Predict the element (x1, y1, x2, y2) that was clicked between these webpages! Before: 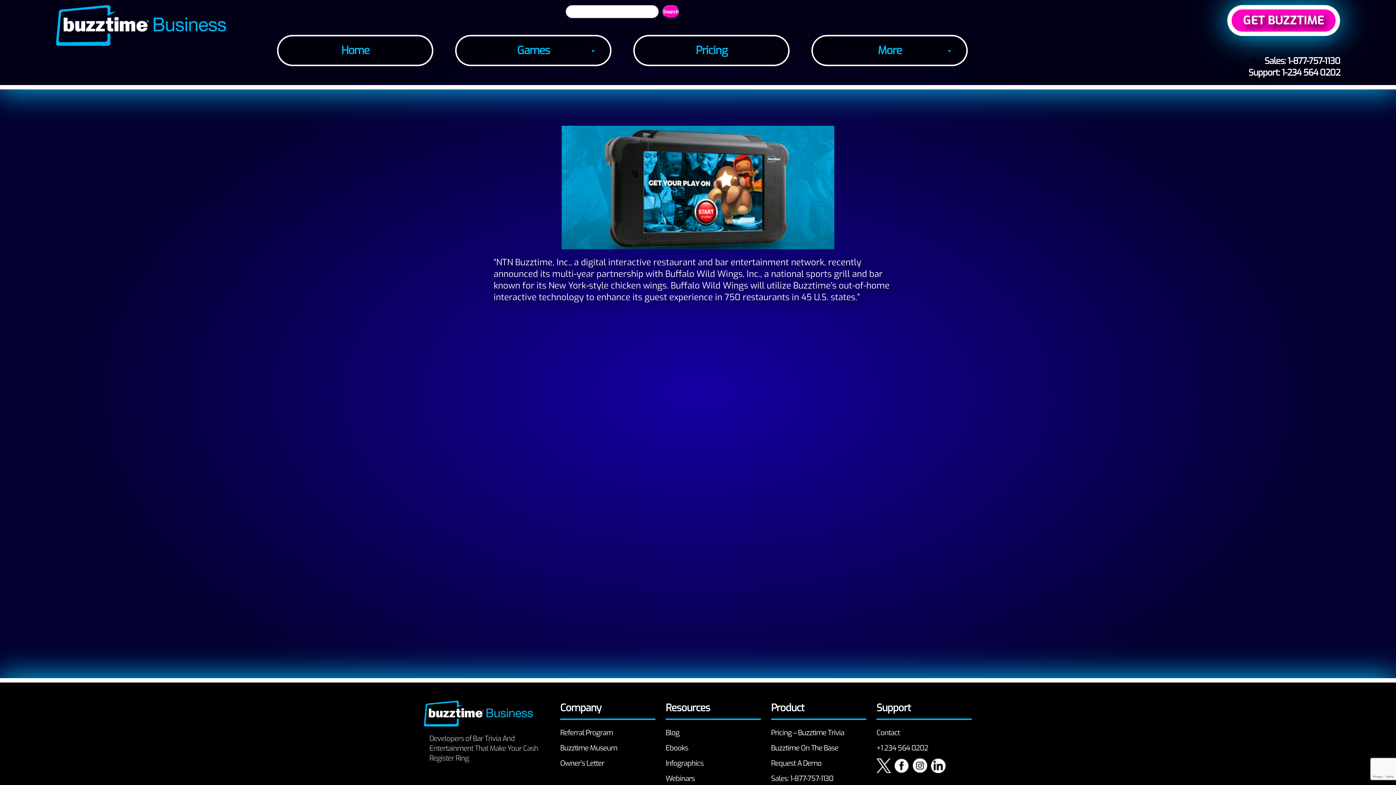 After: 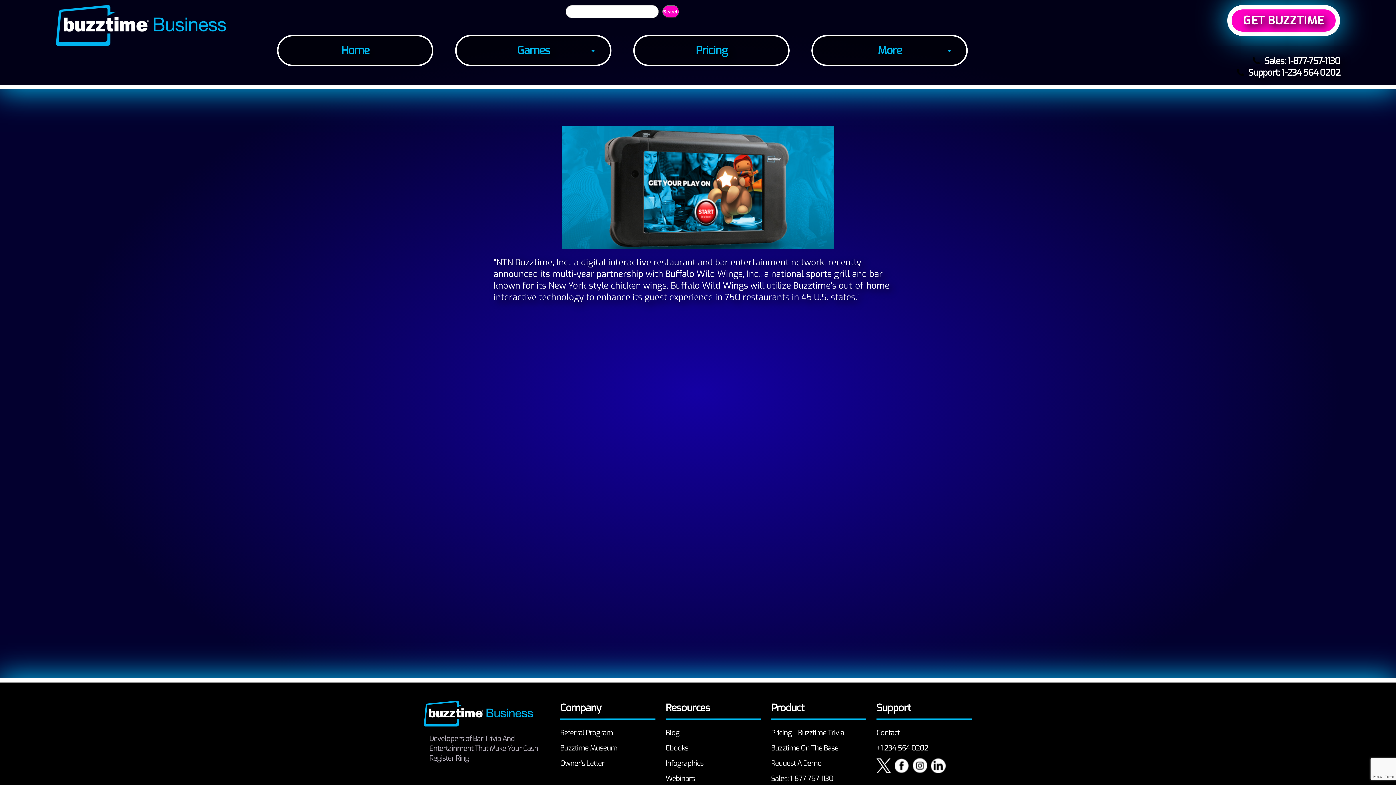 Action: bbox: (876, 743, 928, 753) label: +1 234 564 0202